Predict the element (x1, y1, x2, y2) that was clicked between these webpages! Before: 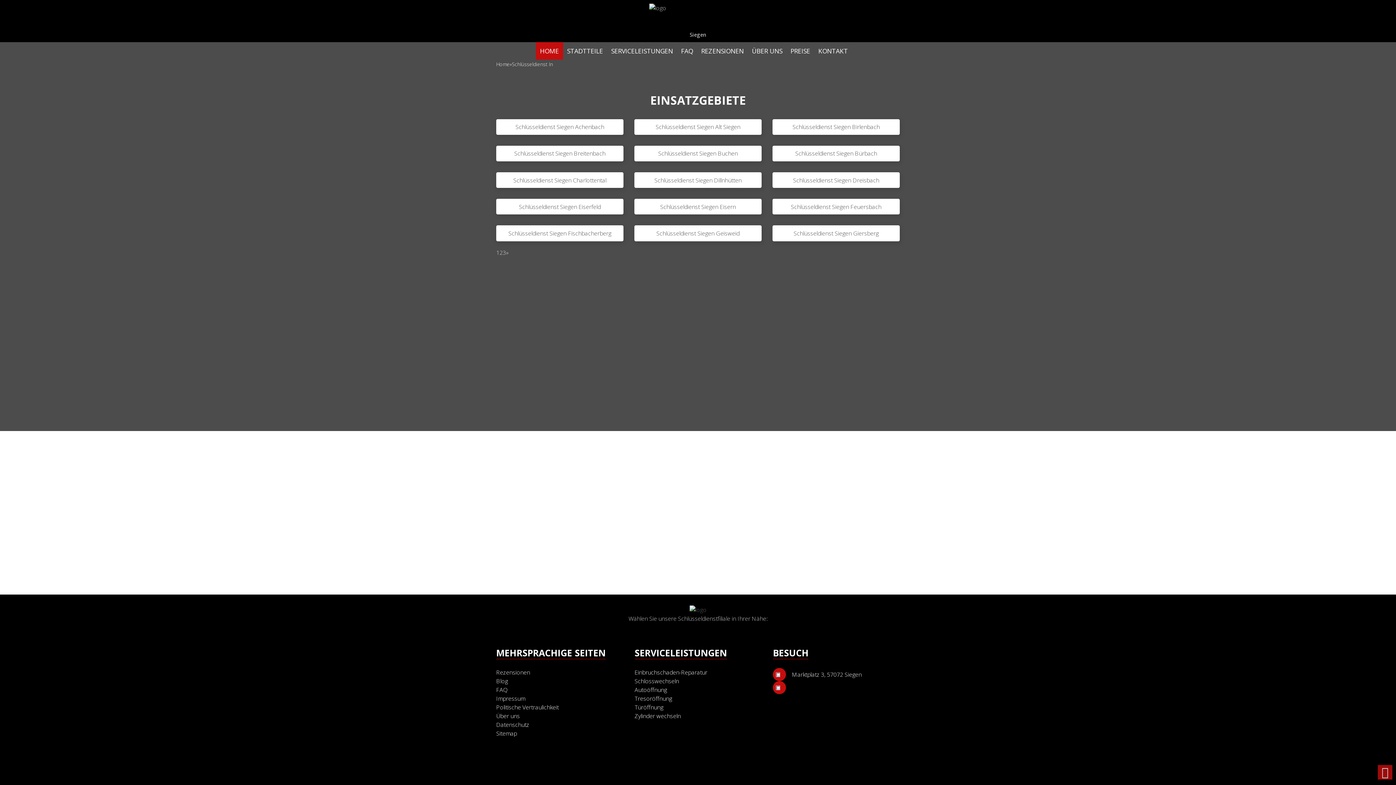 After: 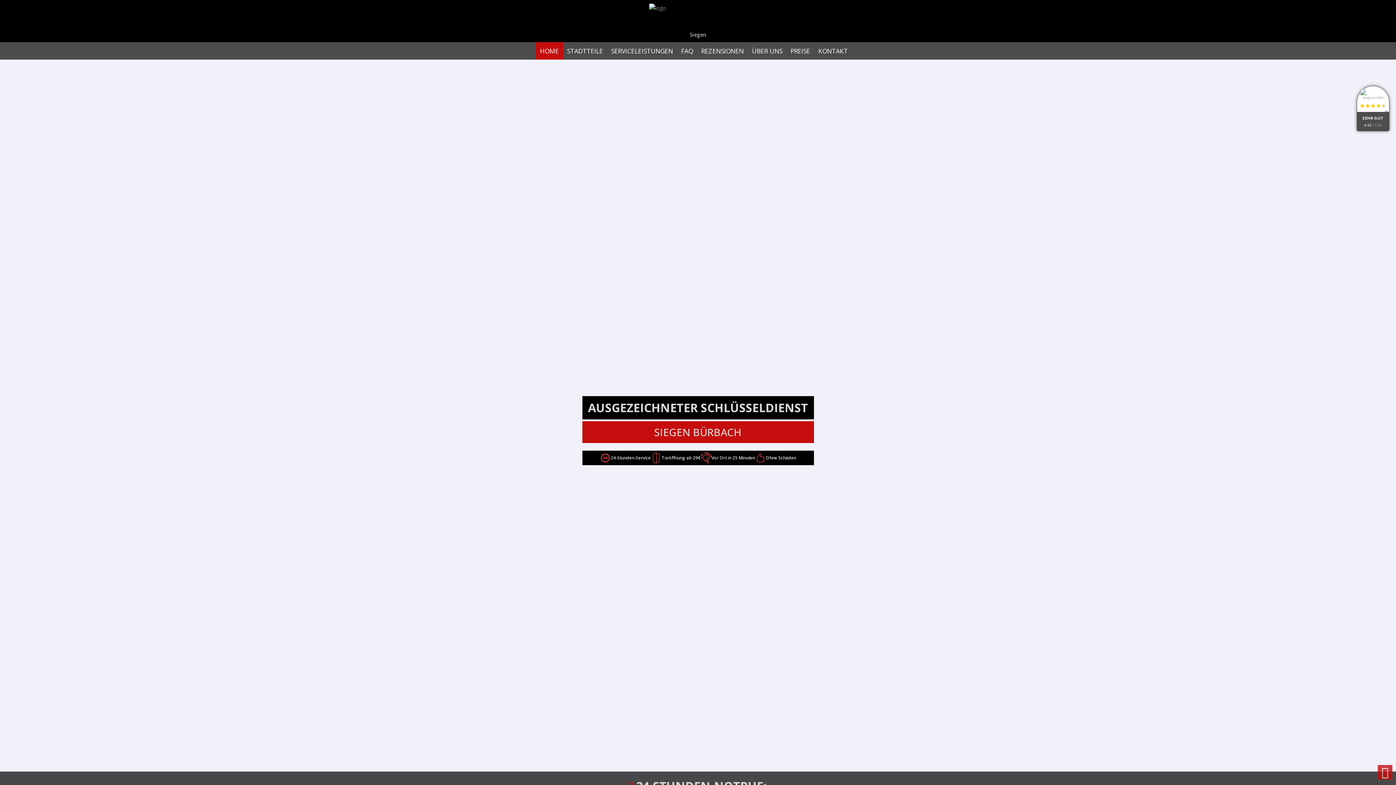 Action: label: Schlüsseldienst Siegen Bürbach bbox: (772, 145, 900, 161)